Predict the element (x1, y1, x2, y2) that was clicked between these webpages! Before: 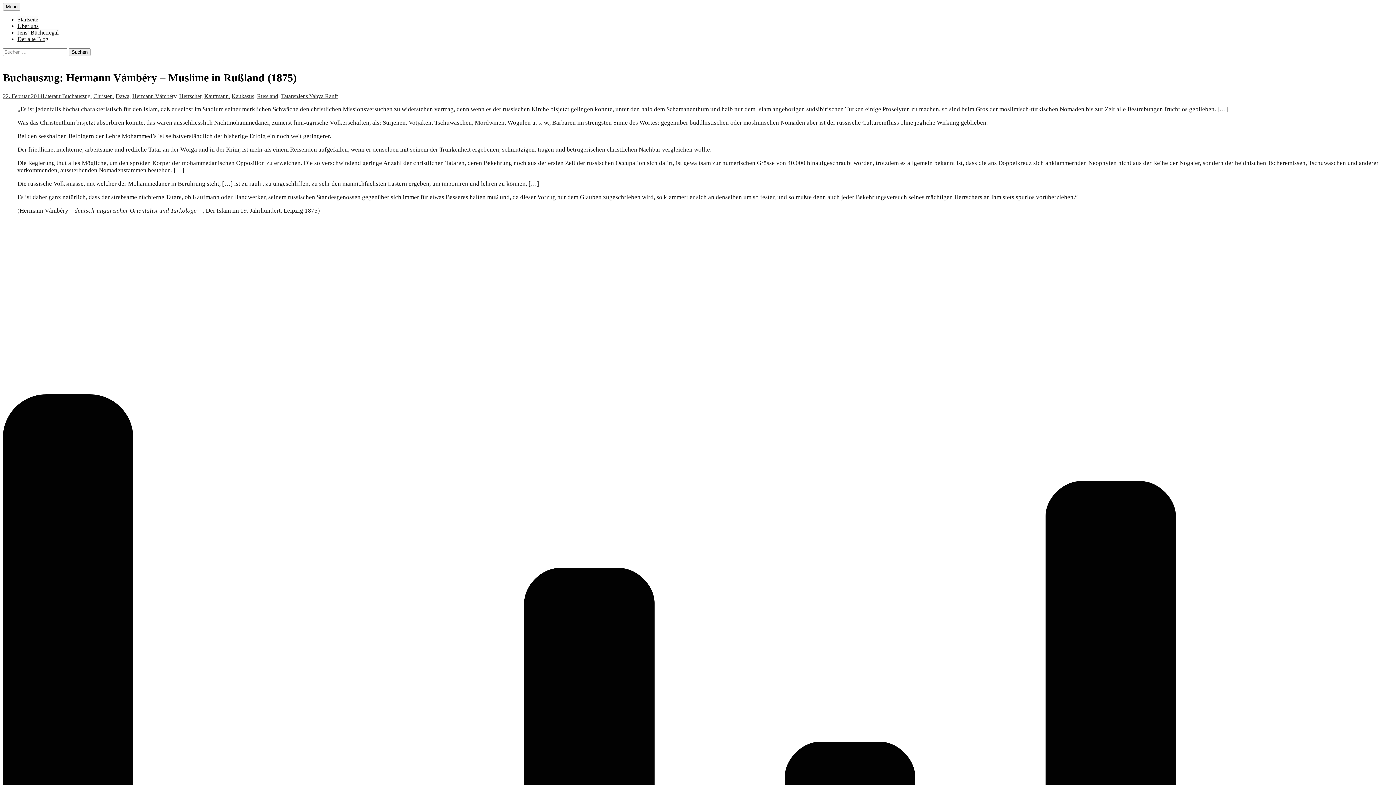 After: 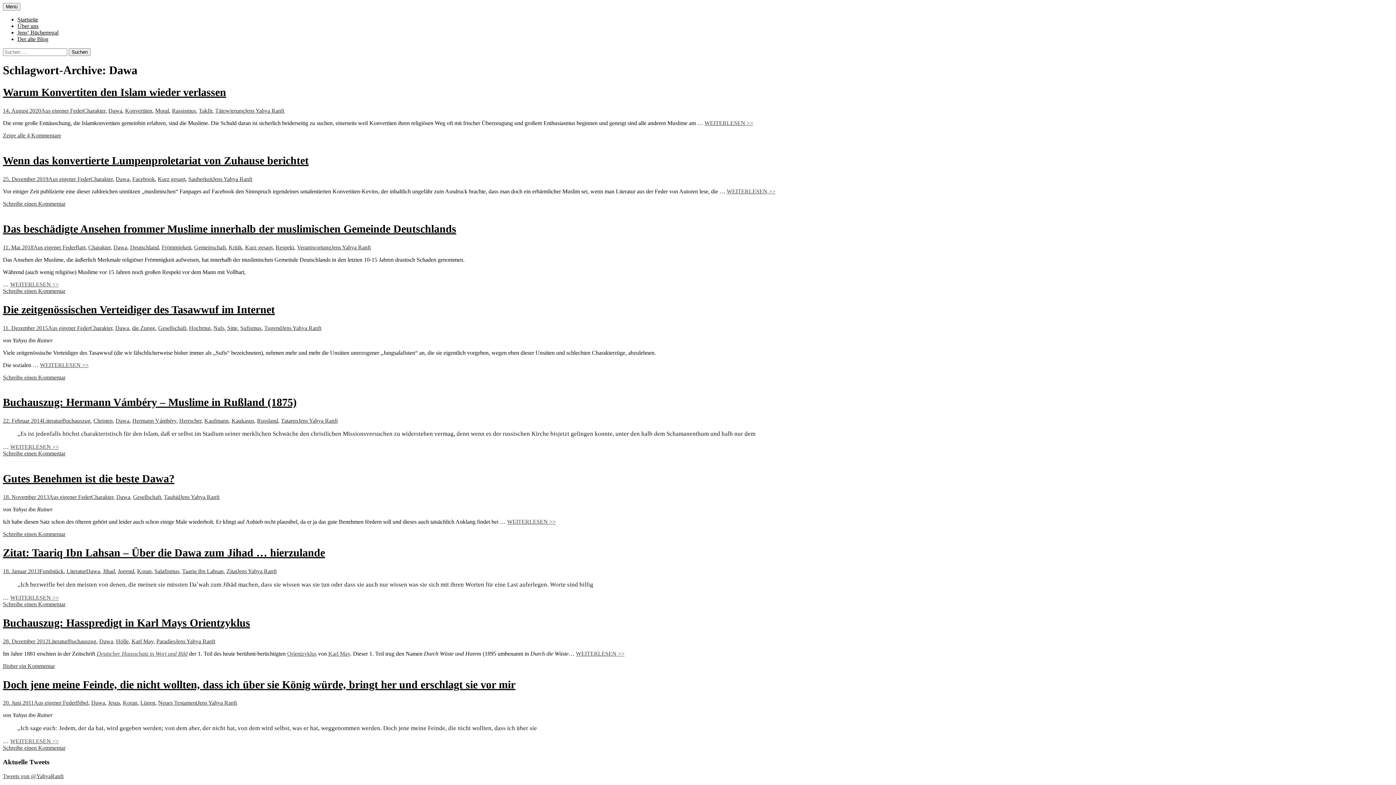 Action: label: Dawa bbox: (115, 93, 129, 99)